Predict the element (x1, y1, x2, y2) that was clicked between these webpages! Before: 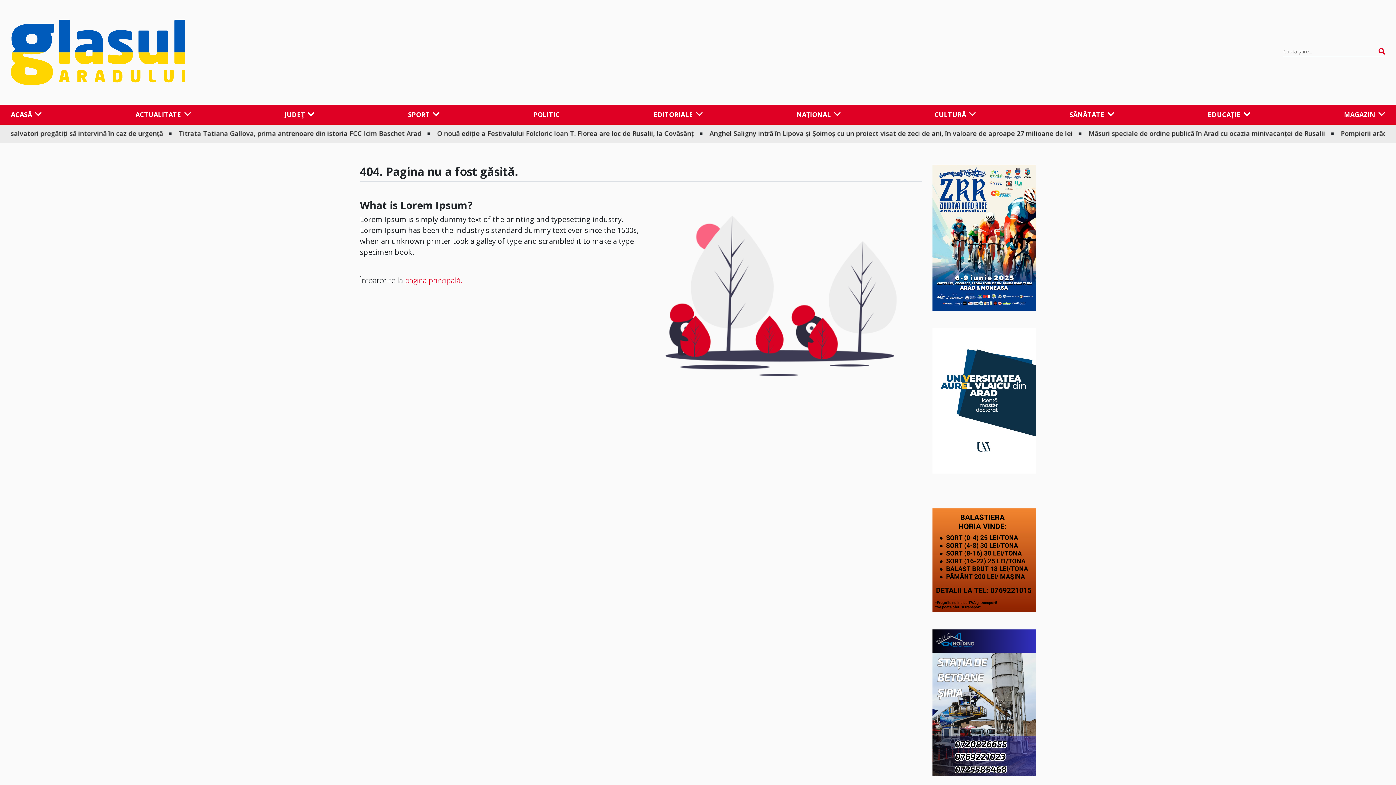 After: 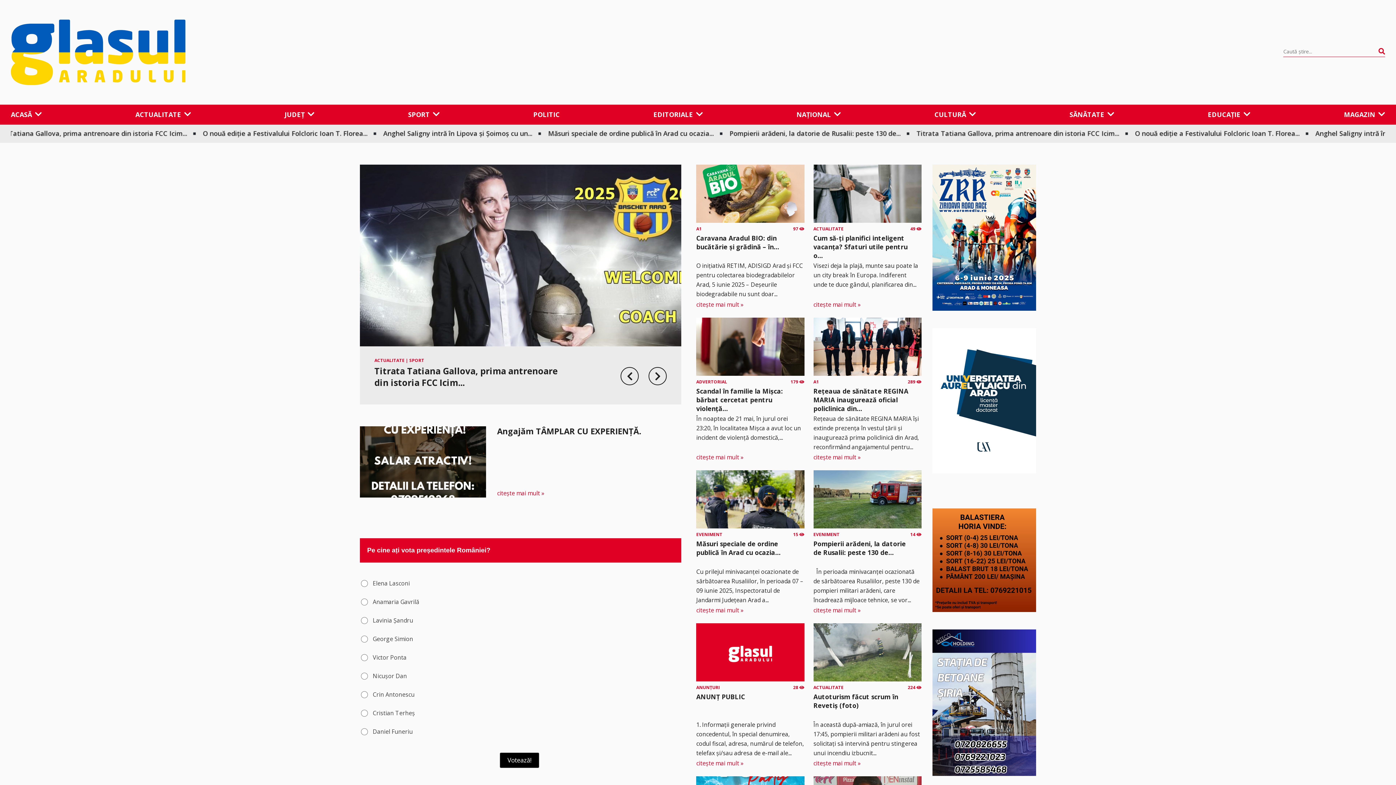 Action: label: pagina principală. bbox: (405, 275, 462, 285)